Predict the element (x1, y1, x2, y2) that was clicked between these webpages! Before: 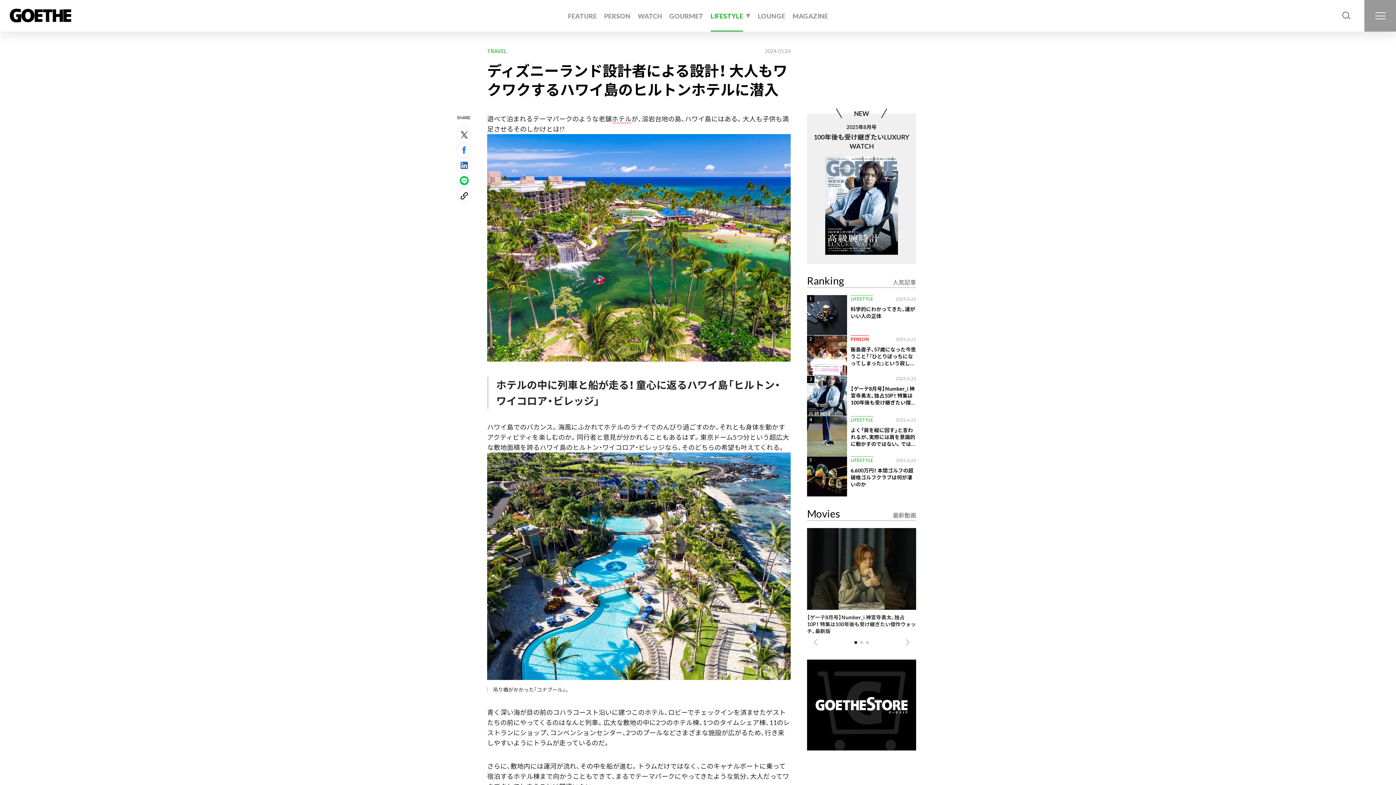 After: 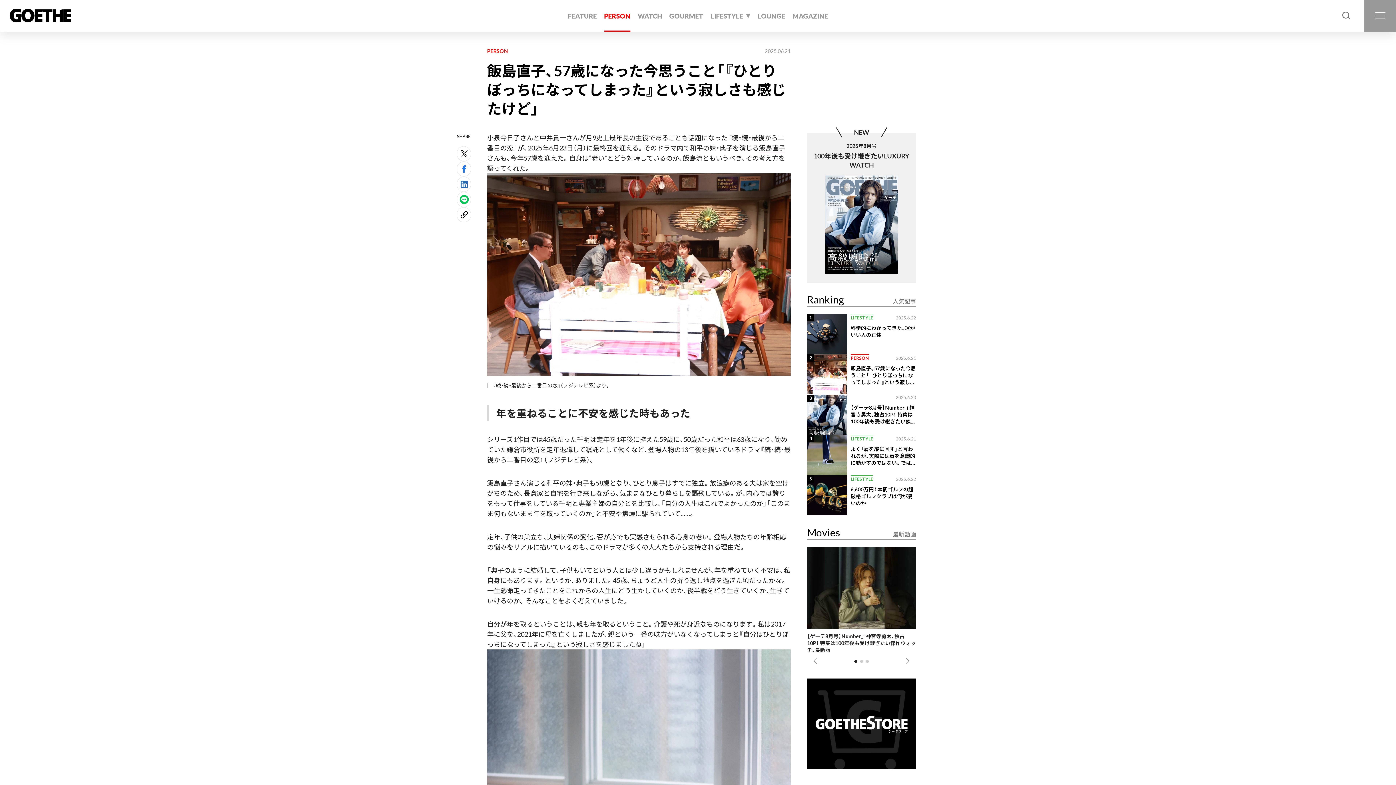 Action: label: 2
PERSON
2025.6.21
飯島直子、57歳になった今思うこと「『ひとりぼっちになってしまった』という寂しさも感じたけど」 bbox: (807, 335, 916, 376)